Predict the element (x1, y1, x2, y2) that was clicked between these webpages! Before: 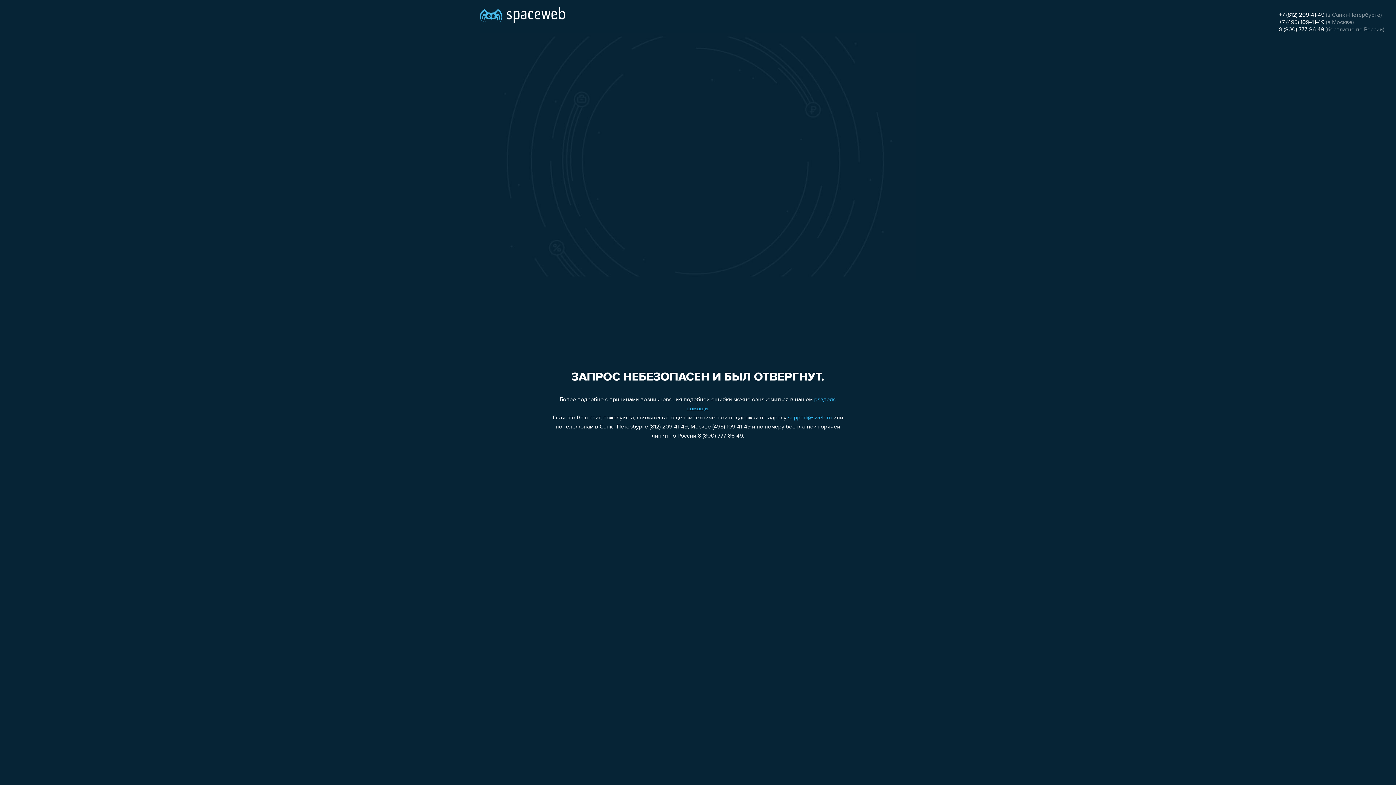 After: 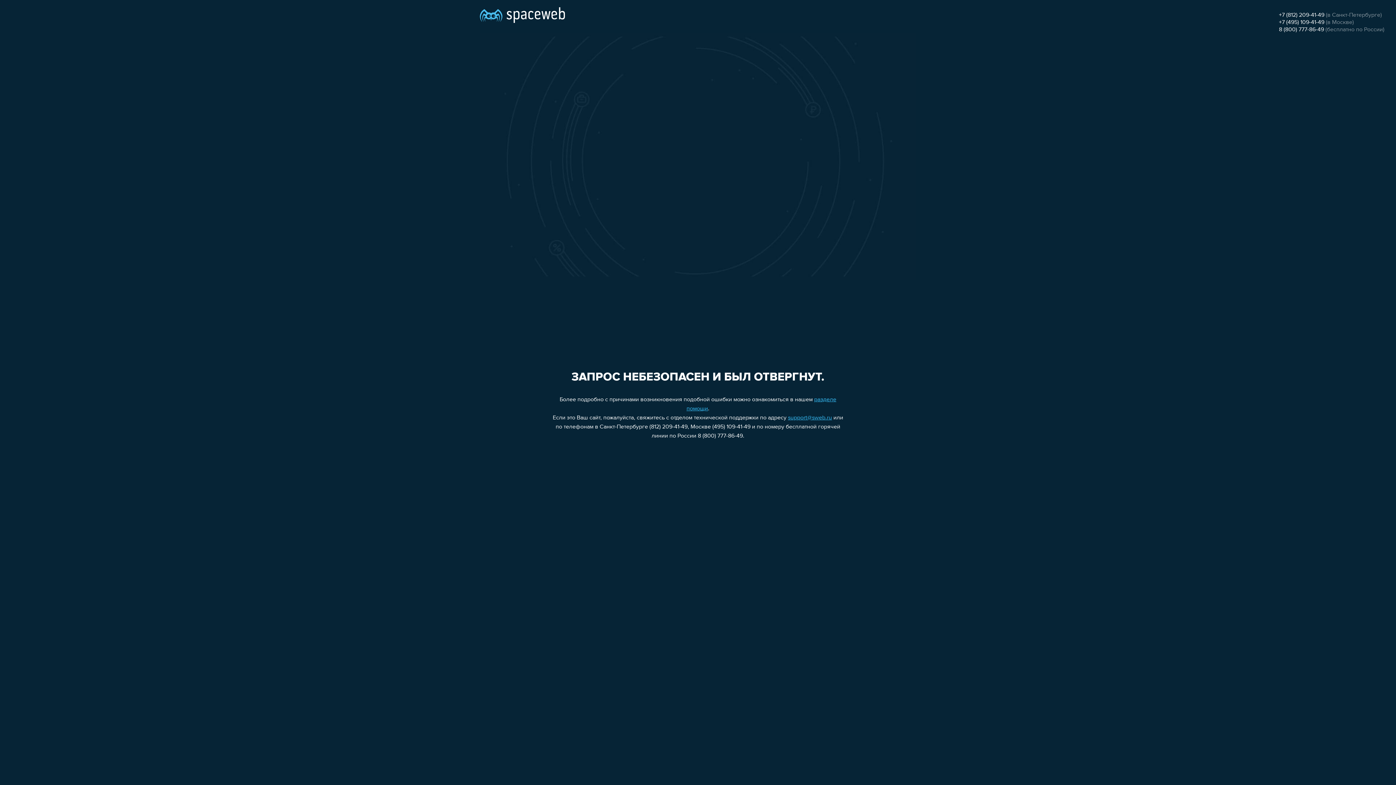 Action: bbox: (788, 415, 832, 421) label: support@sweb.ru